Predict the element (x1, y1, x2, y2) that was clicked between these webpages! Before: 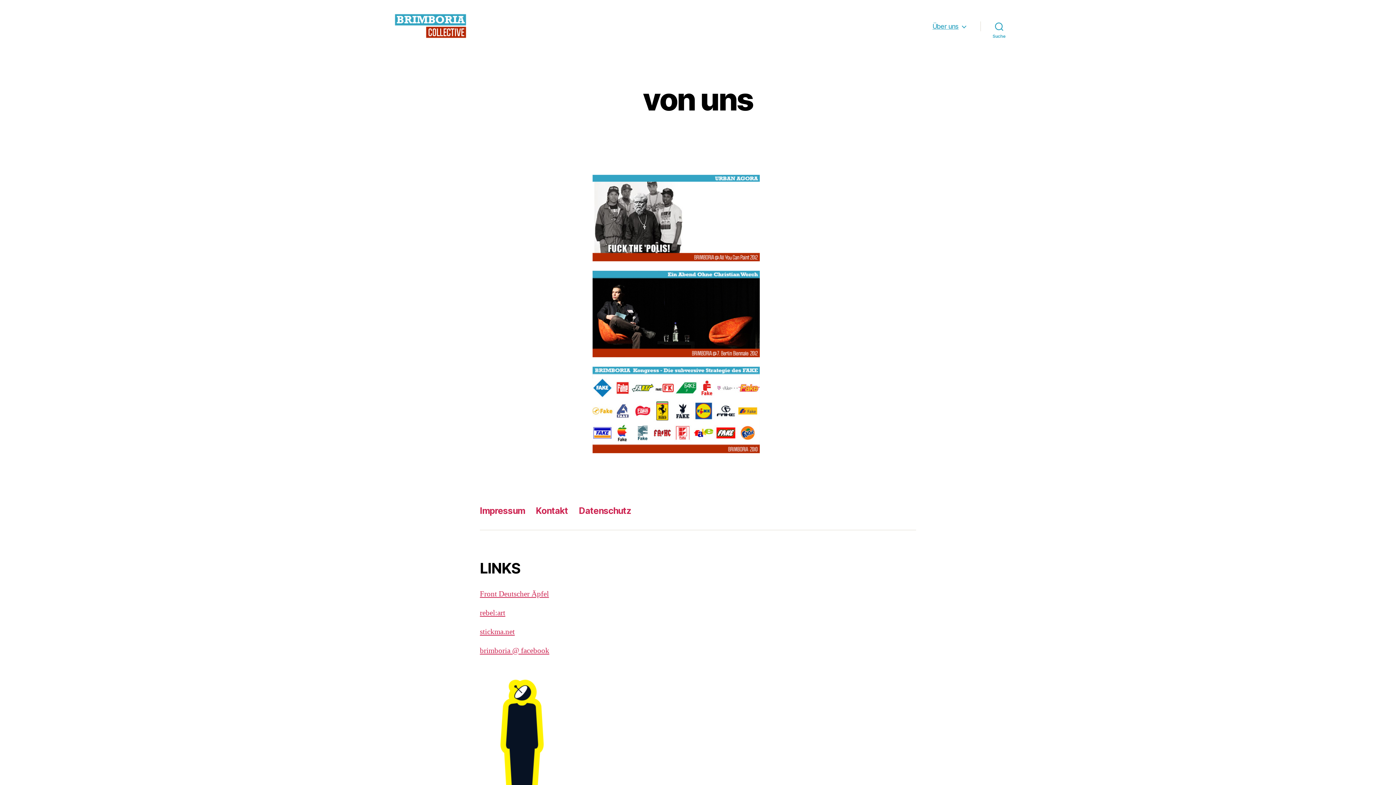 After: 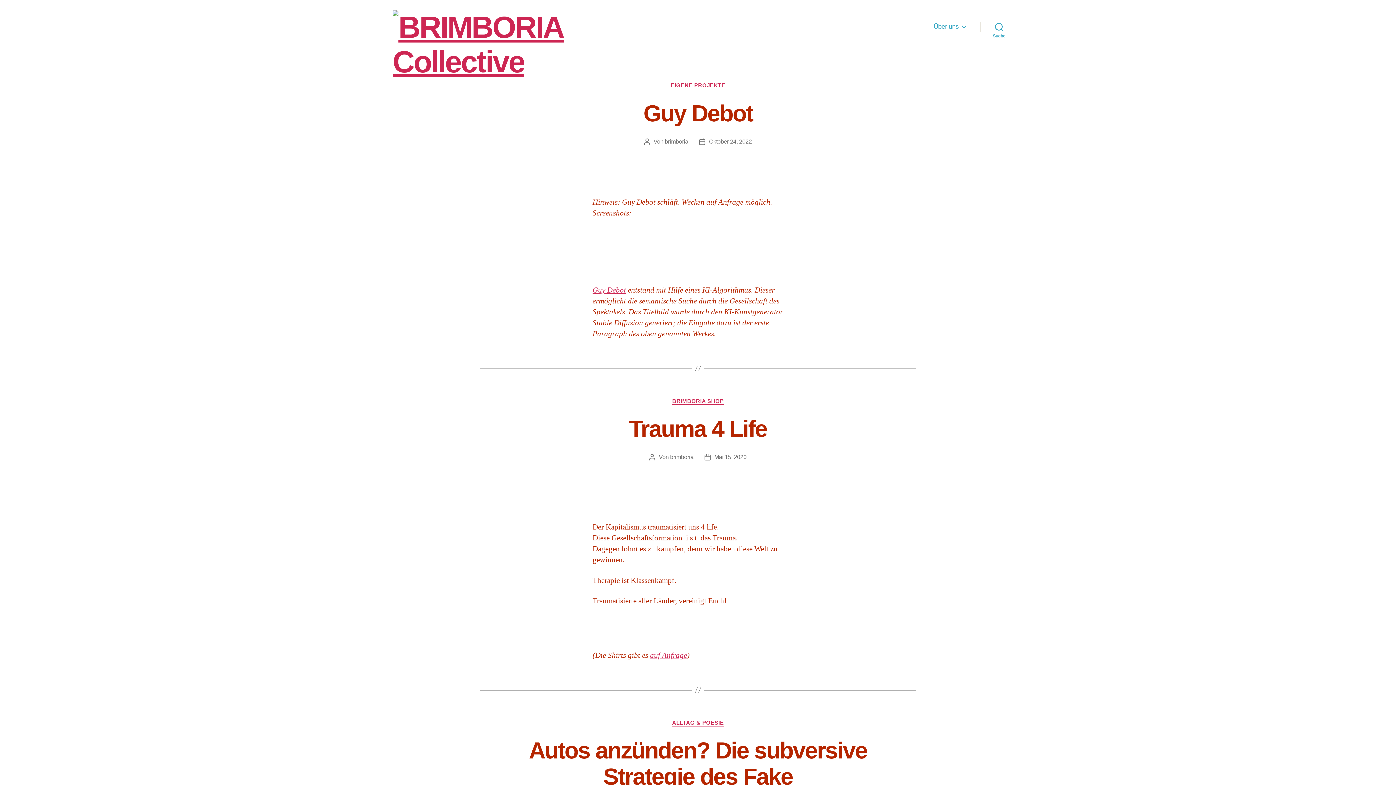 Action: bbox: (392, 10, 469, 42)